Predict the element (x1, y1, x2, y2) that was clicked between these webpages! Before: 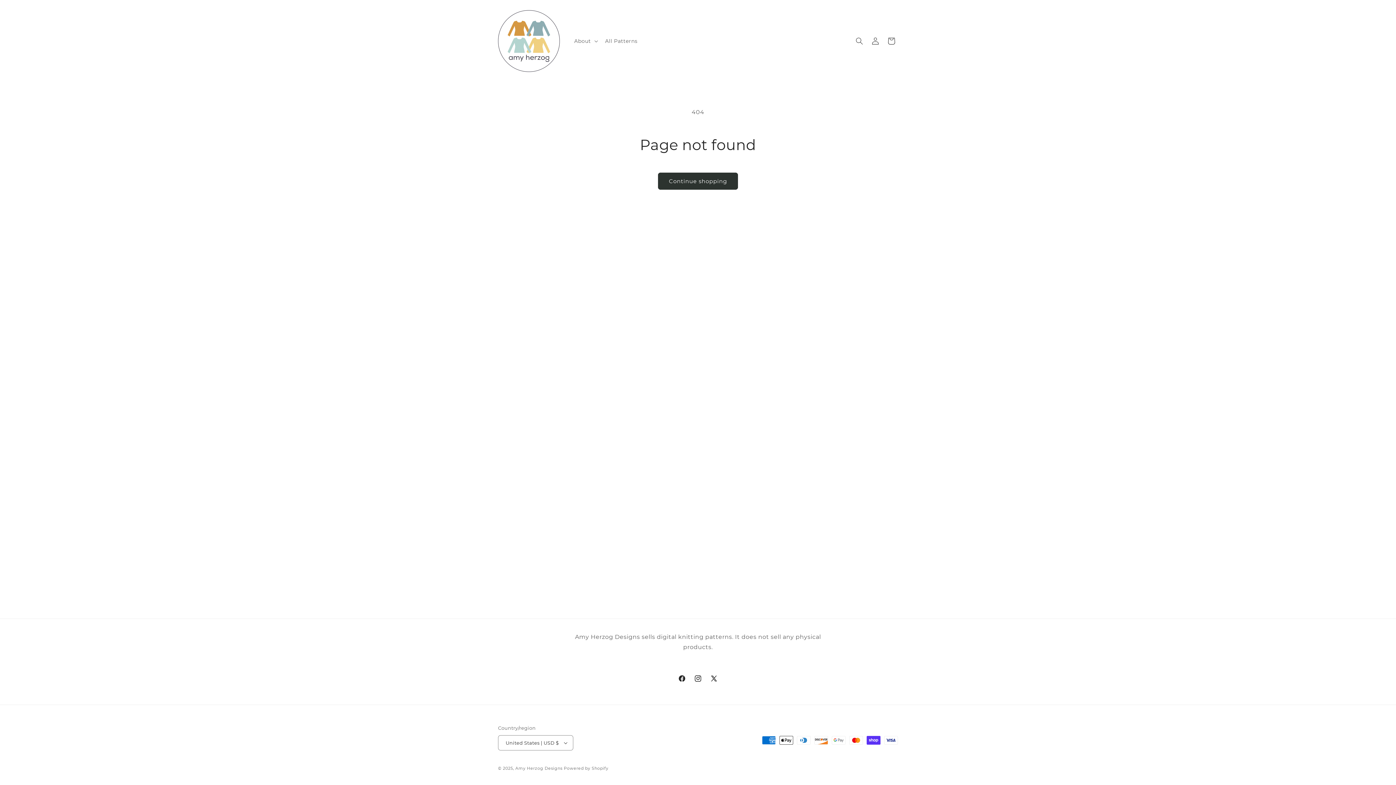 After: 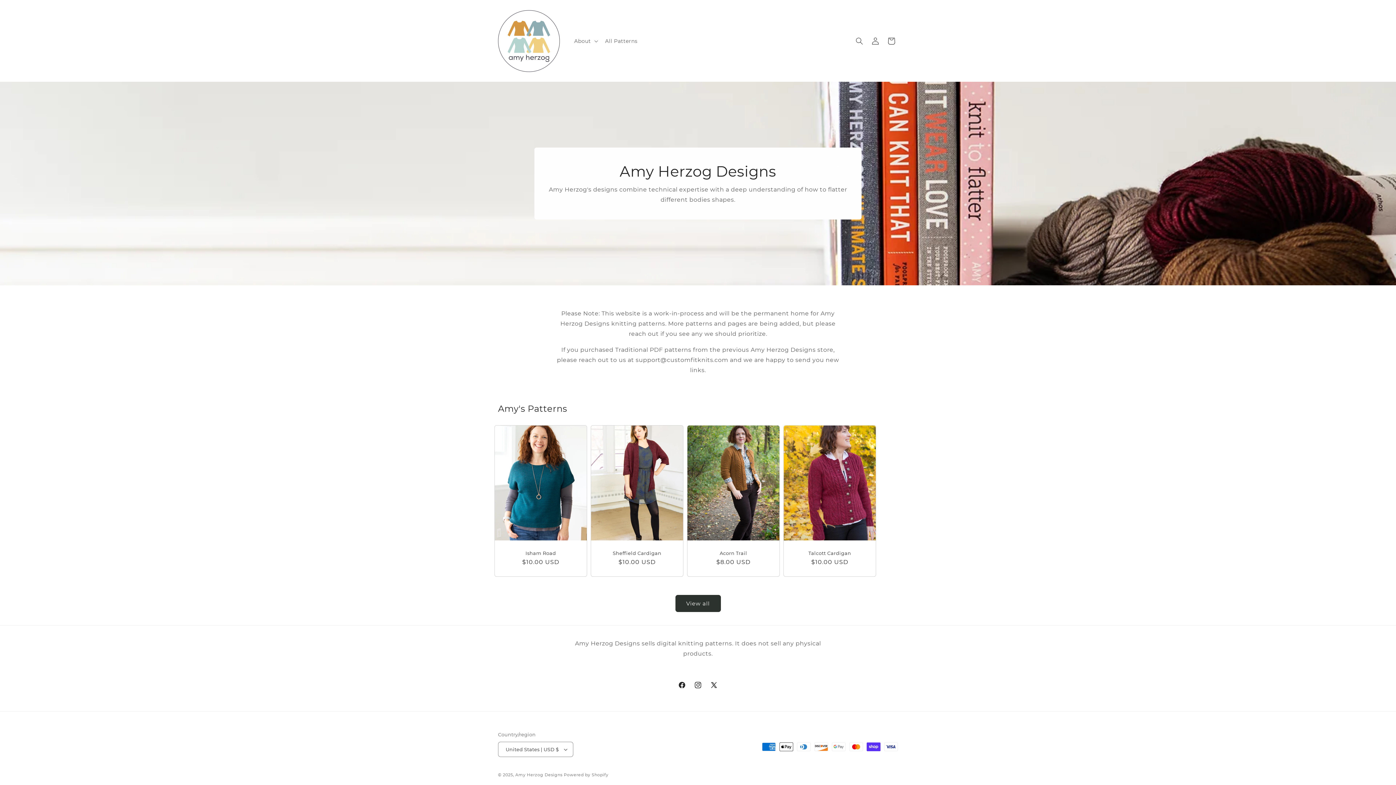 Action: bbox: (495, 7, 562, 74)